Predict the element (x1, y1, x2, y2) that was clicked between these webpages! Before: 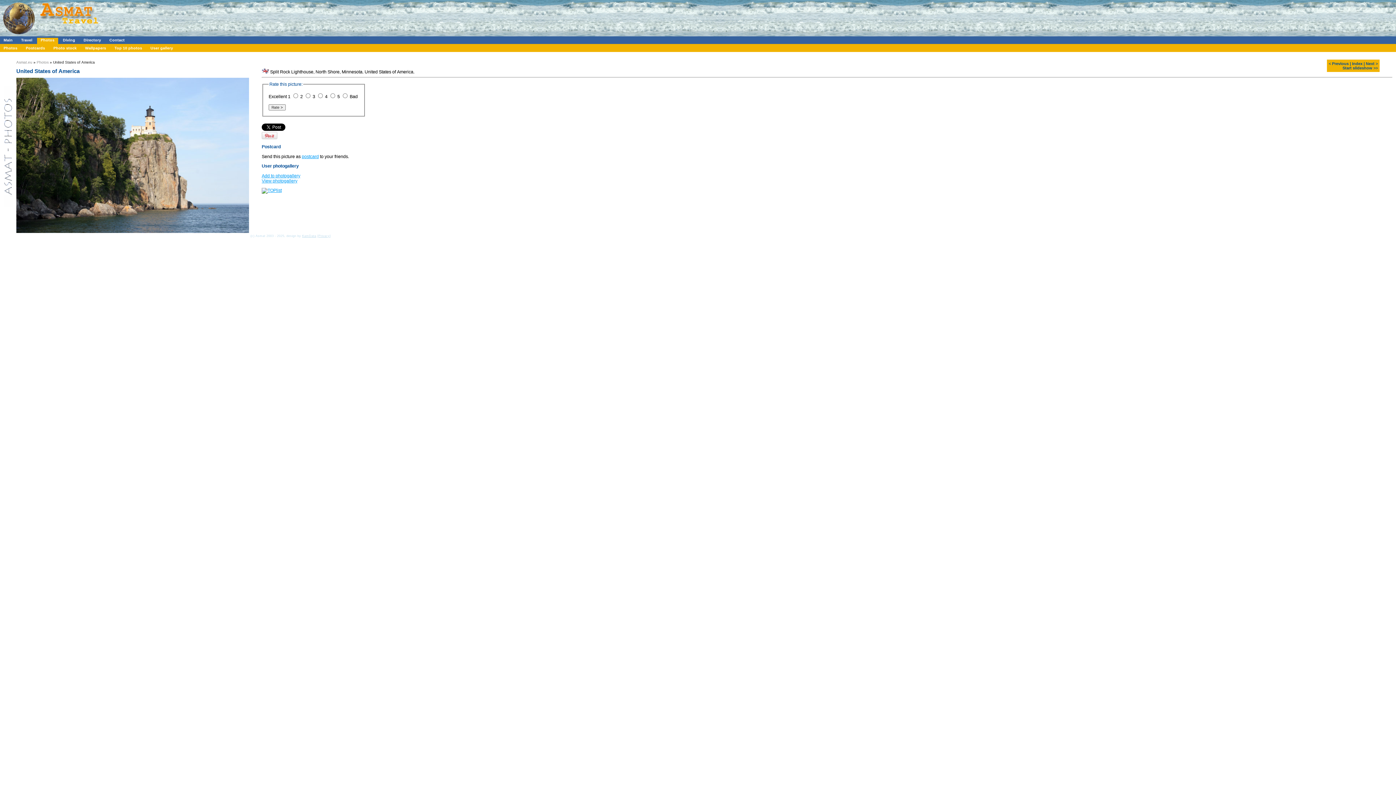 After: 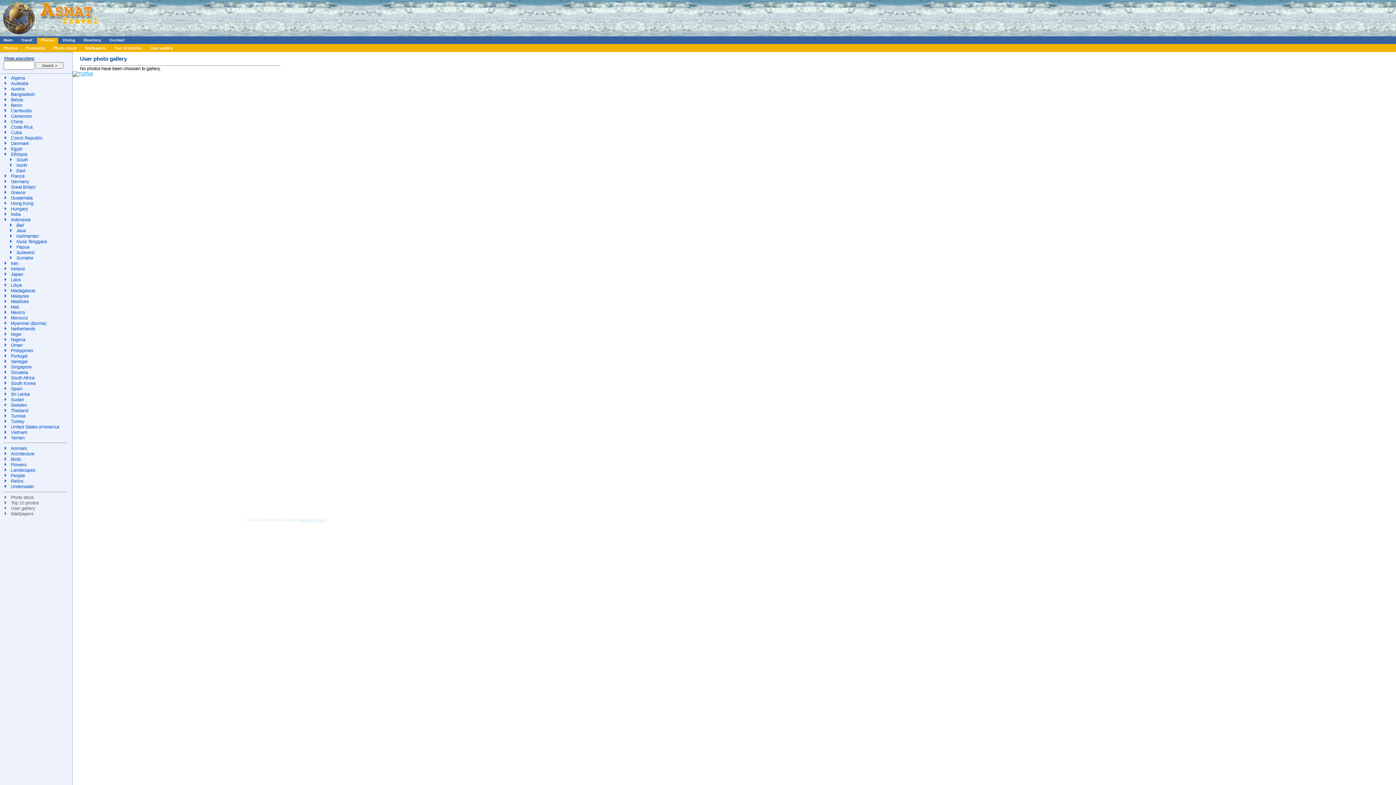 Action: label: User gallery bbox: (146, 45, 176, 50)